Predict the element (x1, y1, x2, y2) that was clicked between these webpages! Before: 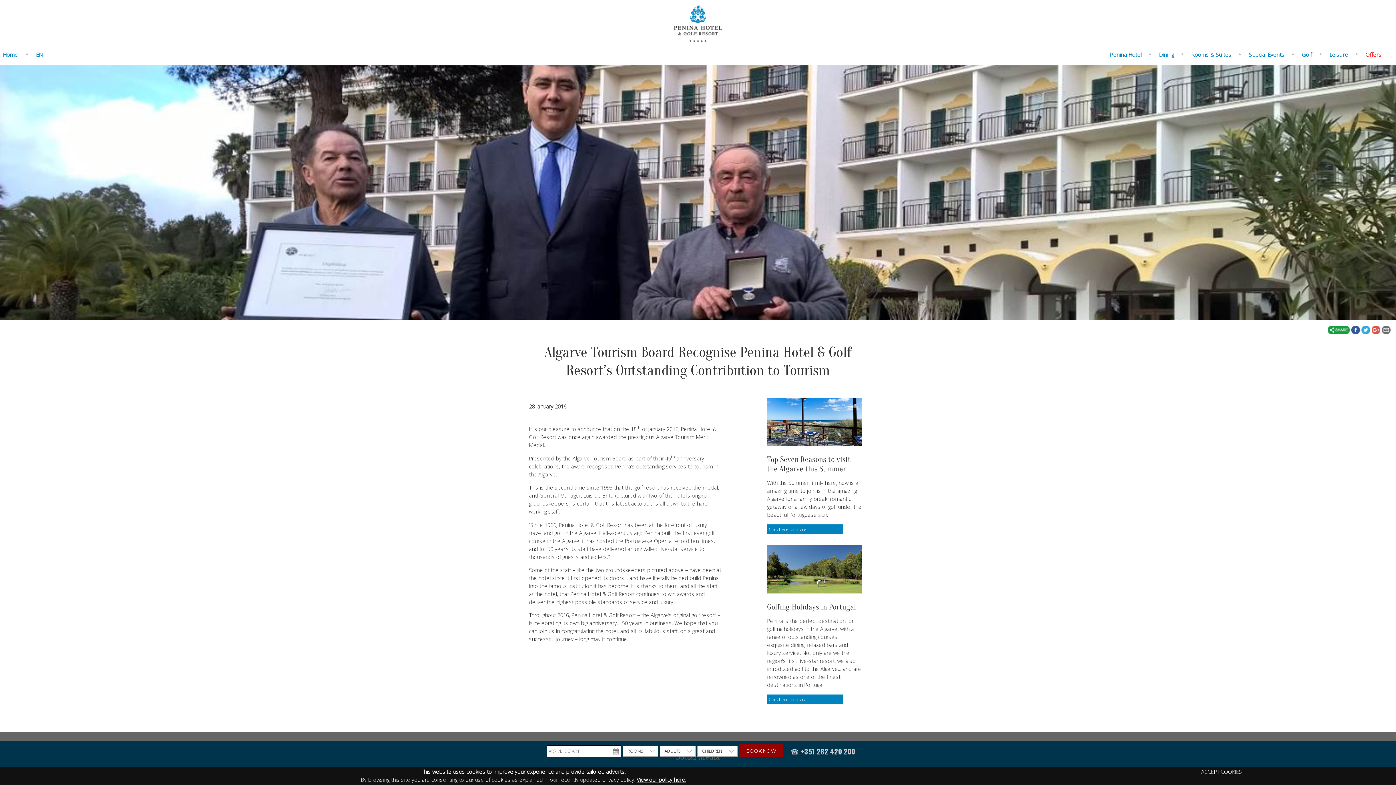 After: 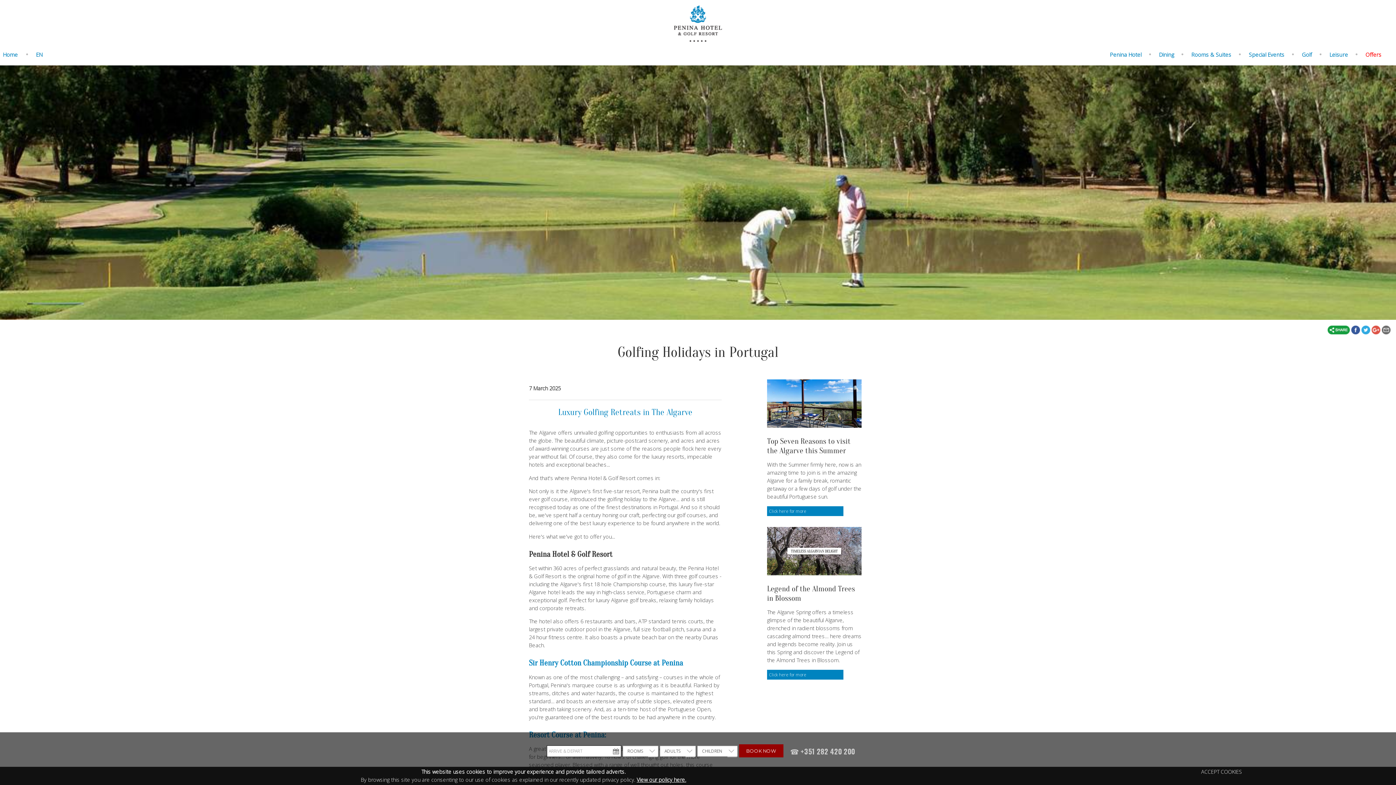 Action: bbox: (767, 545, 861, 593)